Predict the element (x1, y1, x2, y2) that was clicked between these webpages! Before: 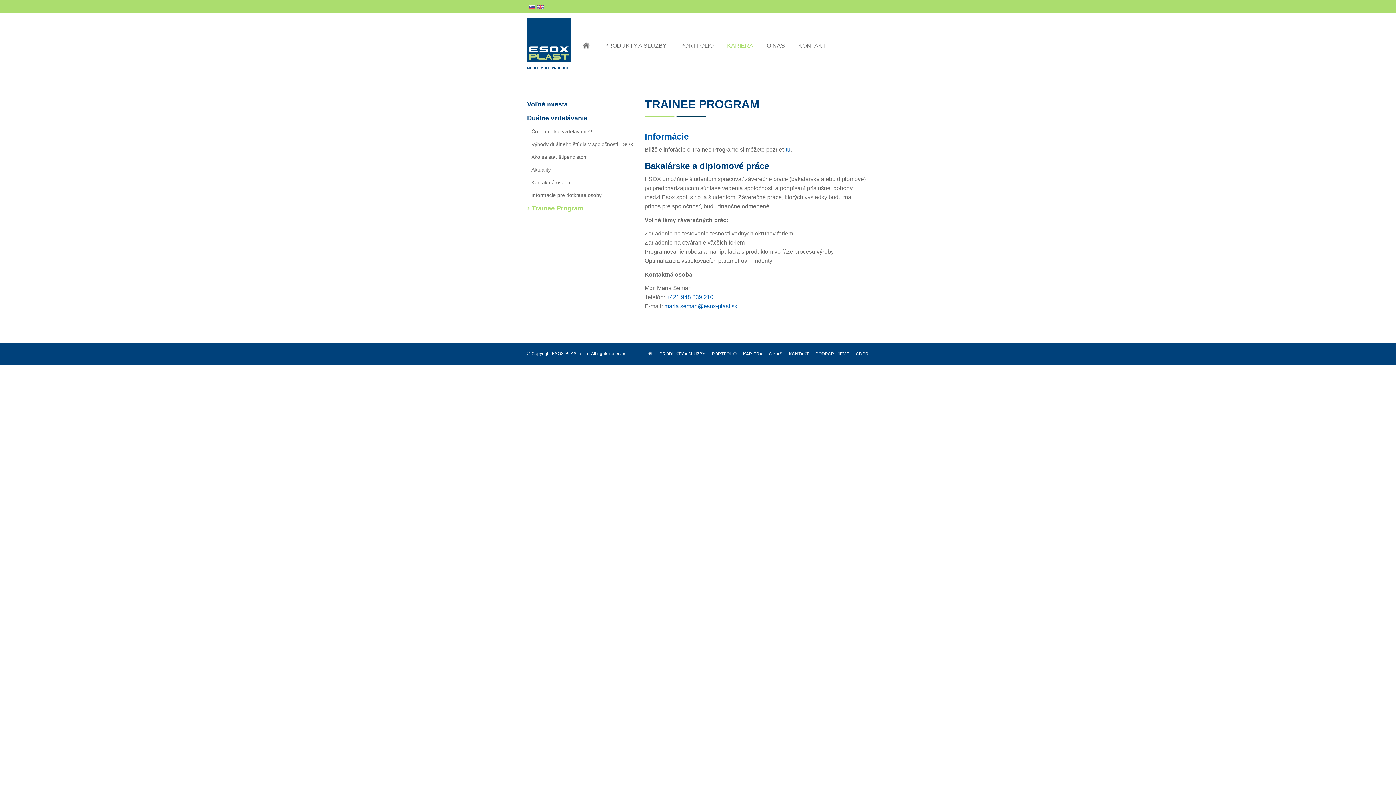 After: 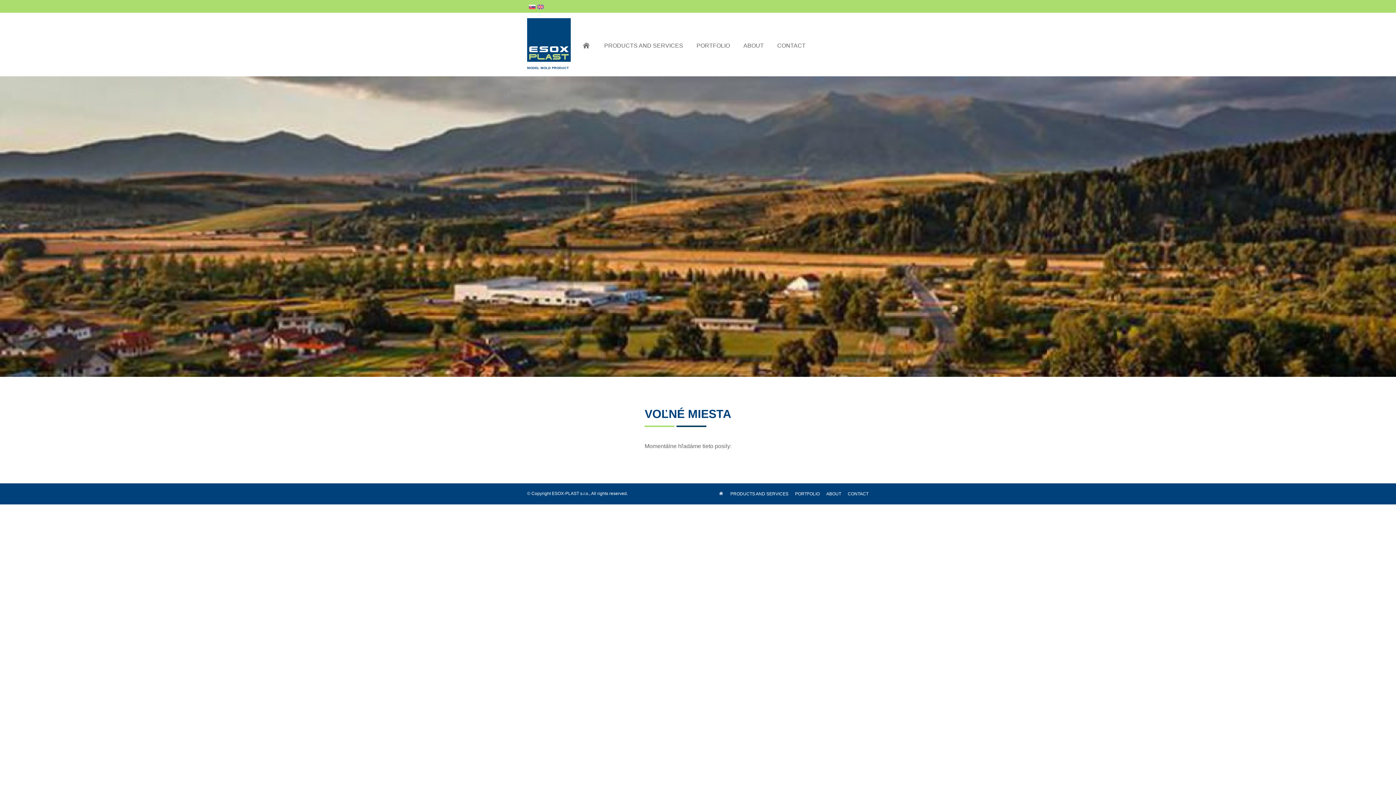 Action: label: KARIÉRA bbox: (743, 349, 762, 358)